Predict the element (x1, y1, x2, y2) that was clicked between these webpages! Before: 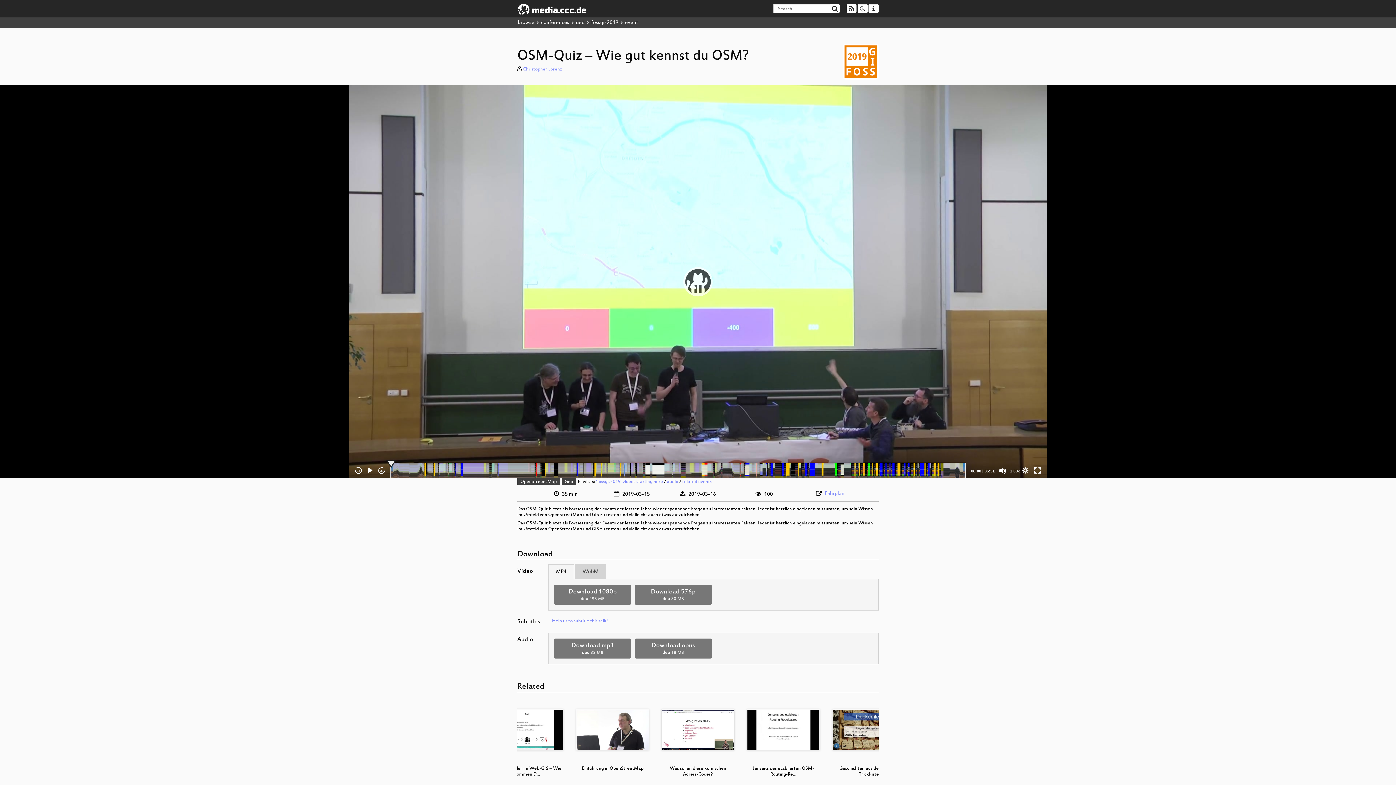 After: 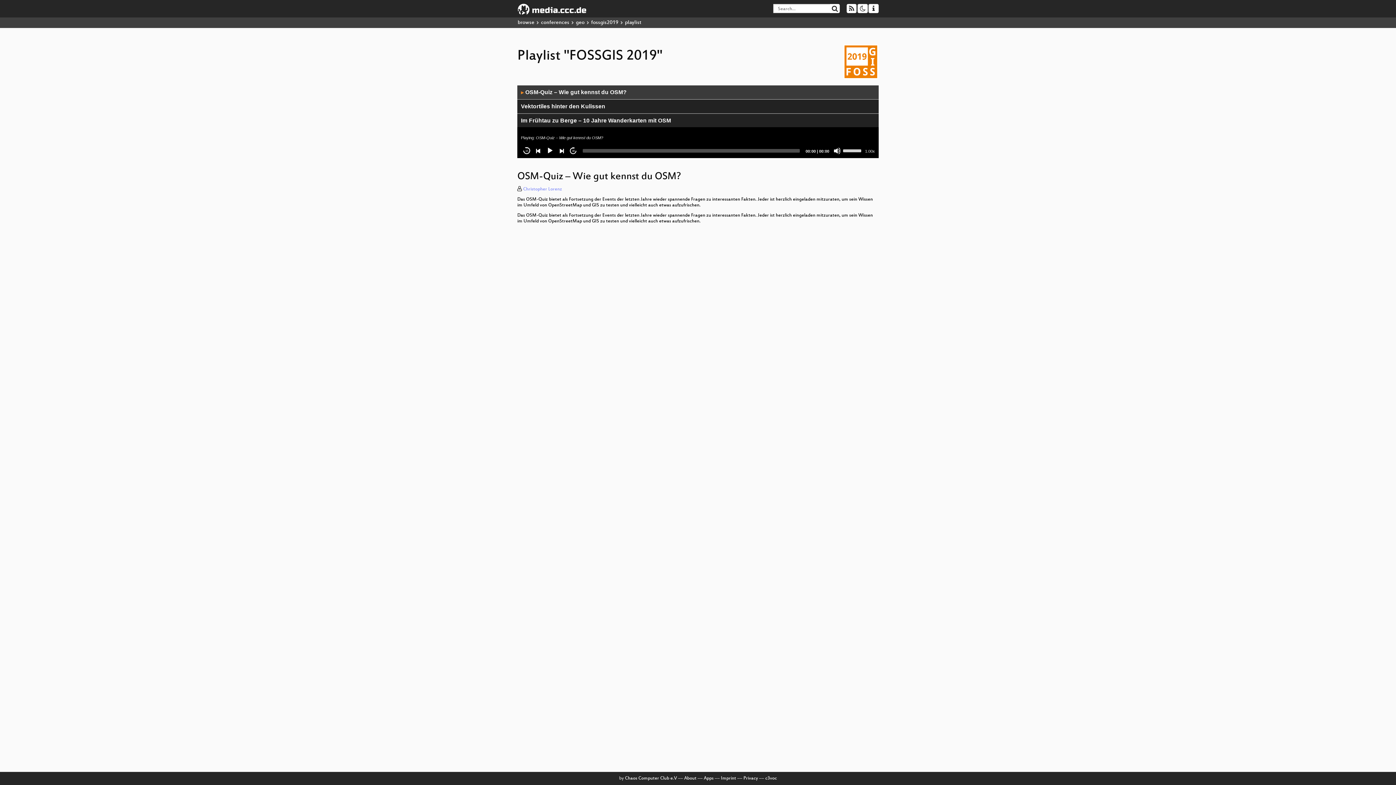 Action: bbox: (667, 479, 678, 484) label: audio